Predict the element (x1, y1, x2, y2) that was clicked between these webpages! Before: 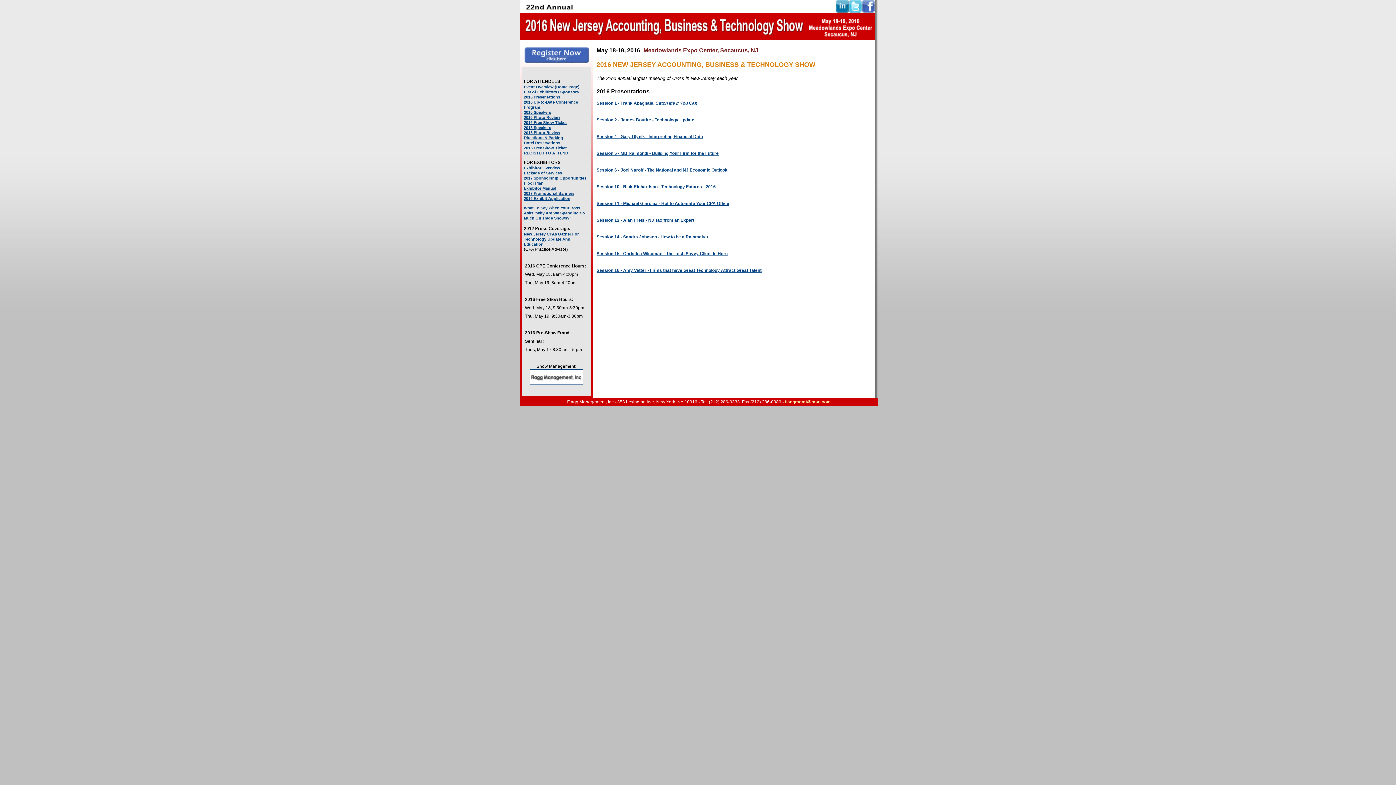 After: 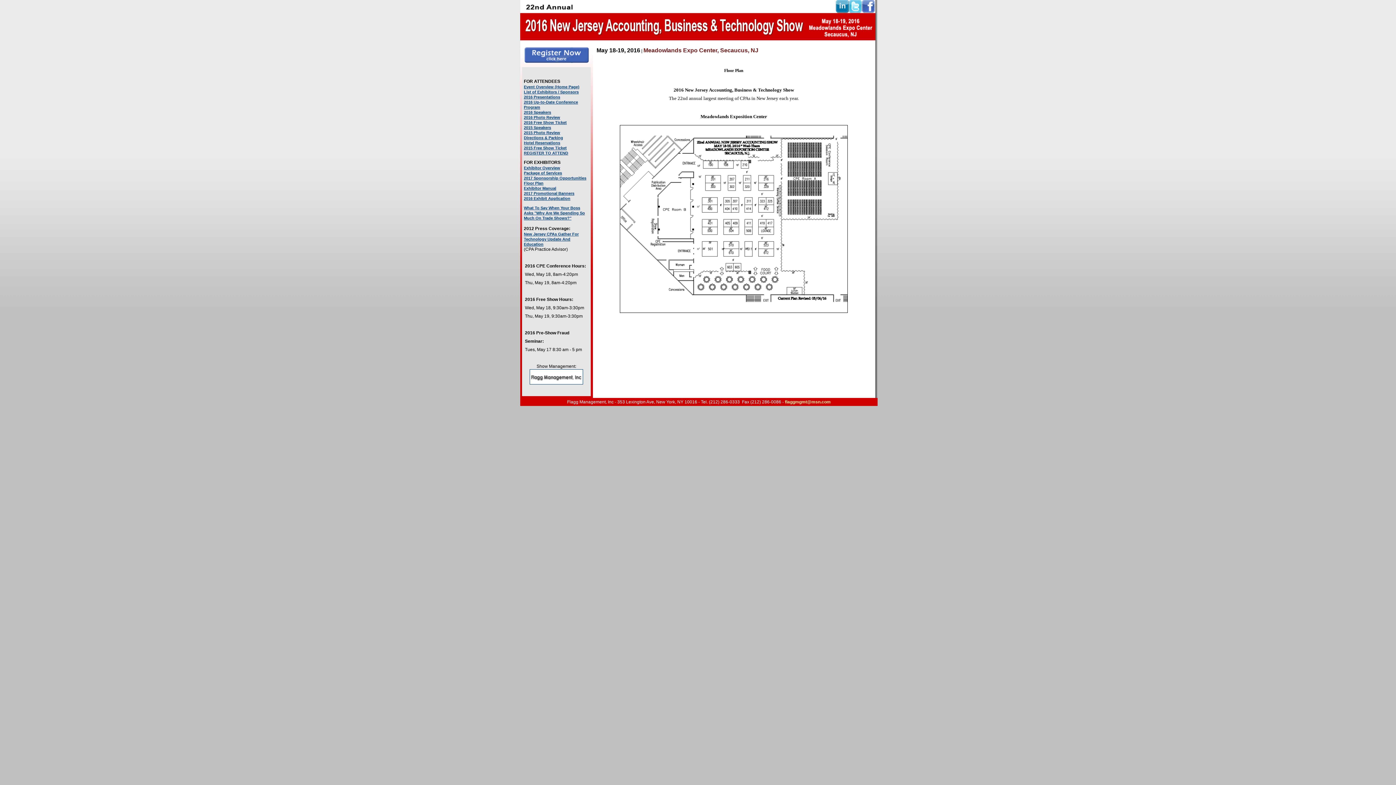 Action: bbox: (524, 181, 543, 185) label: Floor Plan